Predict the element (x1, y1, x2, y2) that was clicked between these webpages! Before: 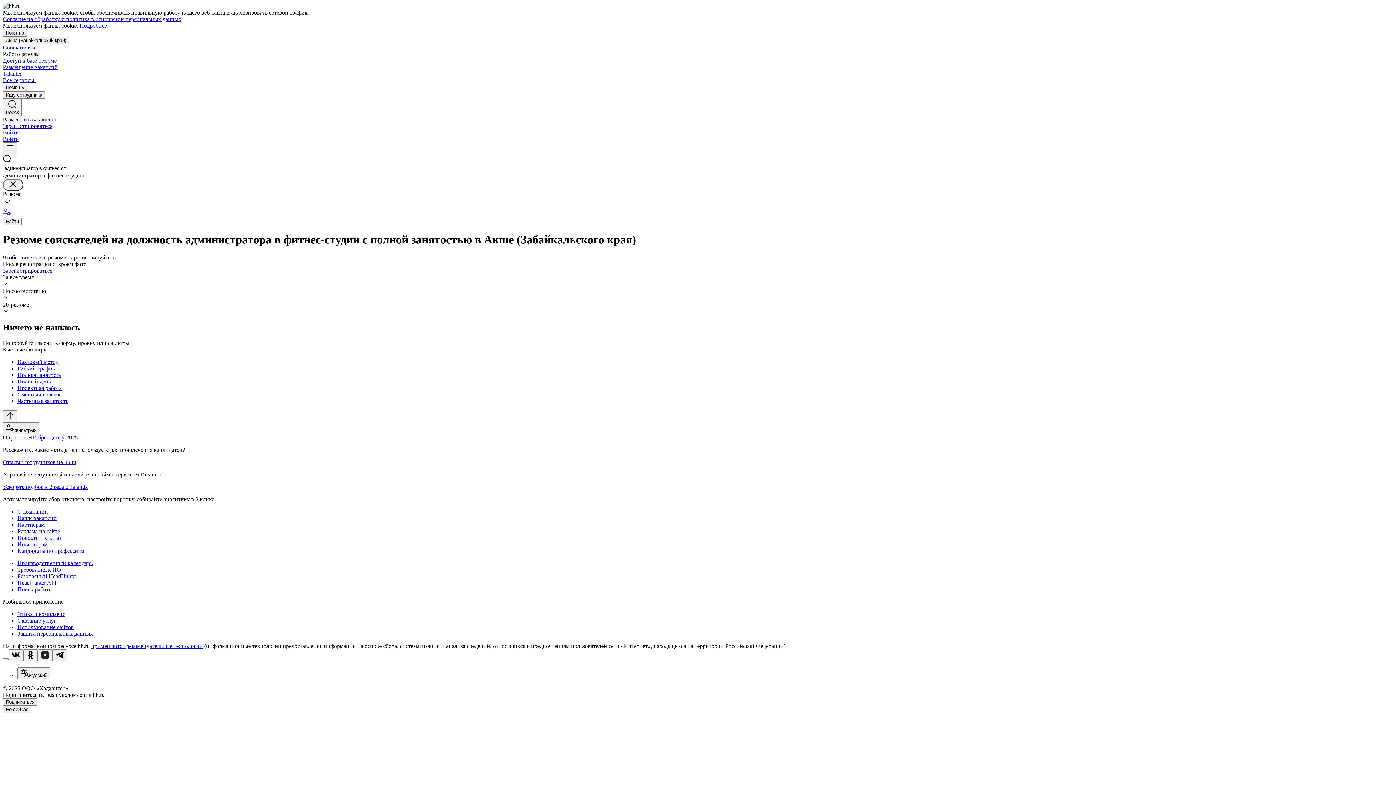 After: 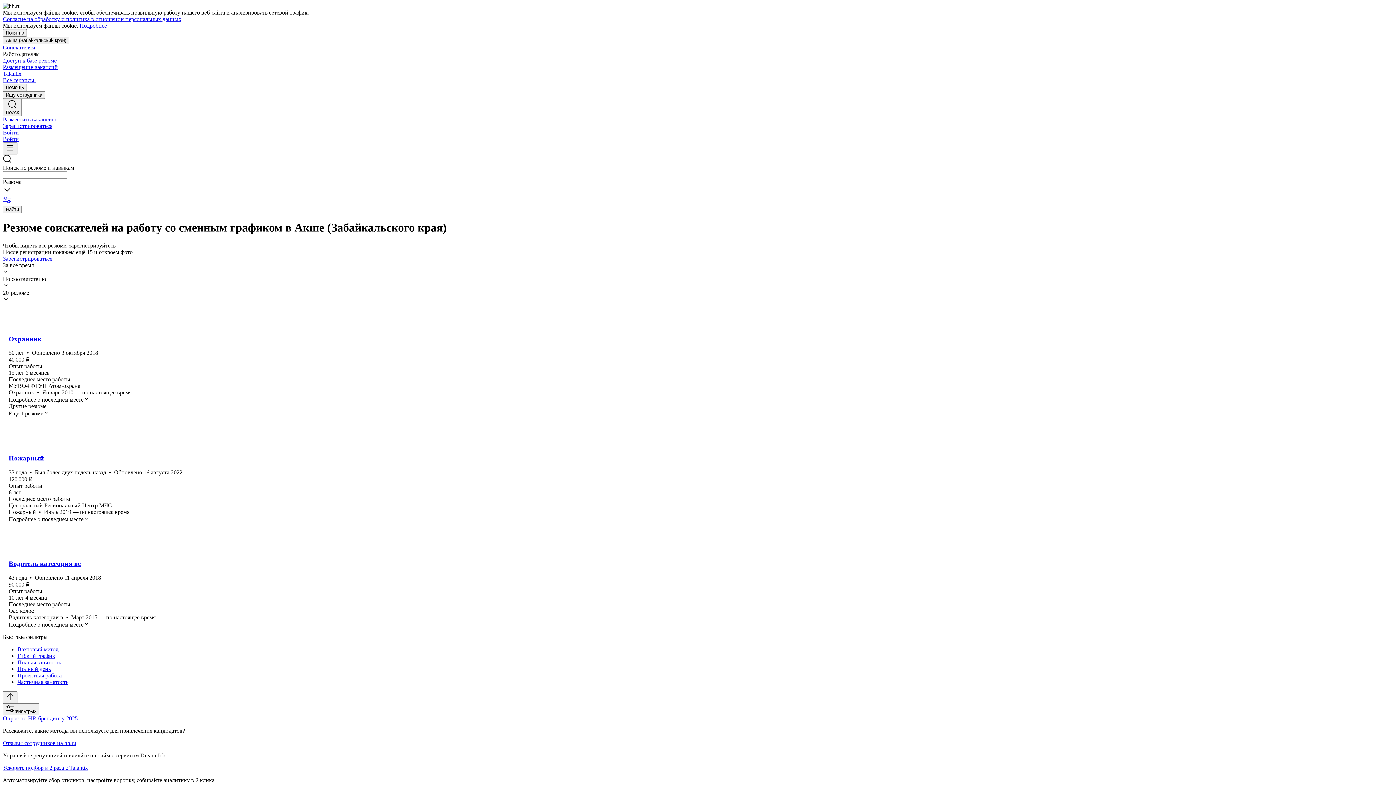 Action: label: Сменный график bbox: (17, 391, 1393, 398)